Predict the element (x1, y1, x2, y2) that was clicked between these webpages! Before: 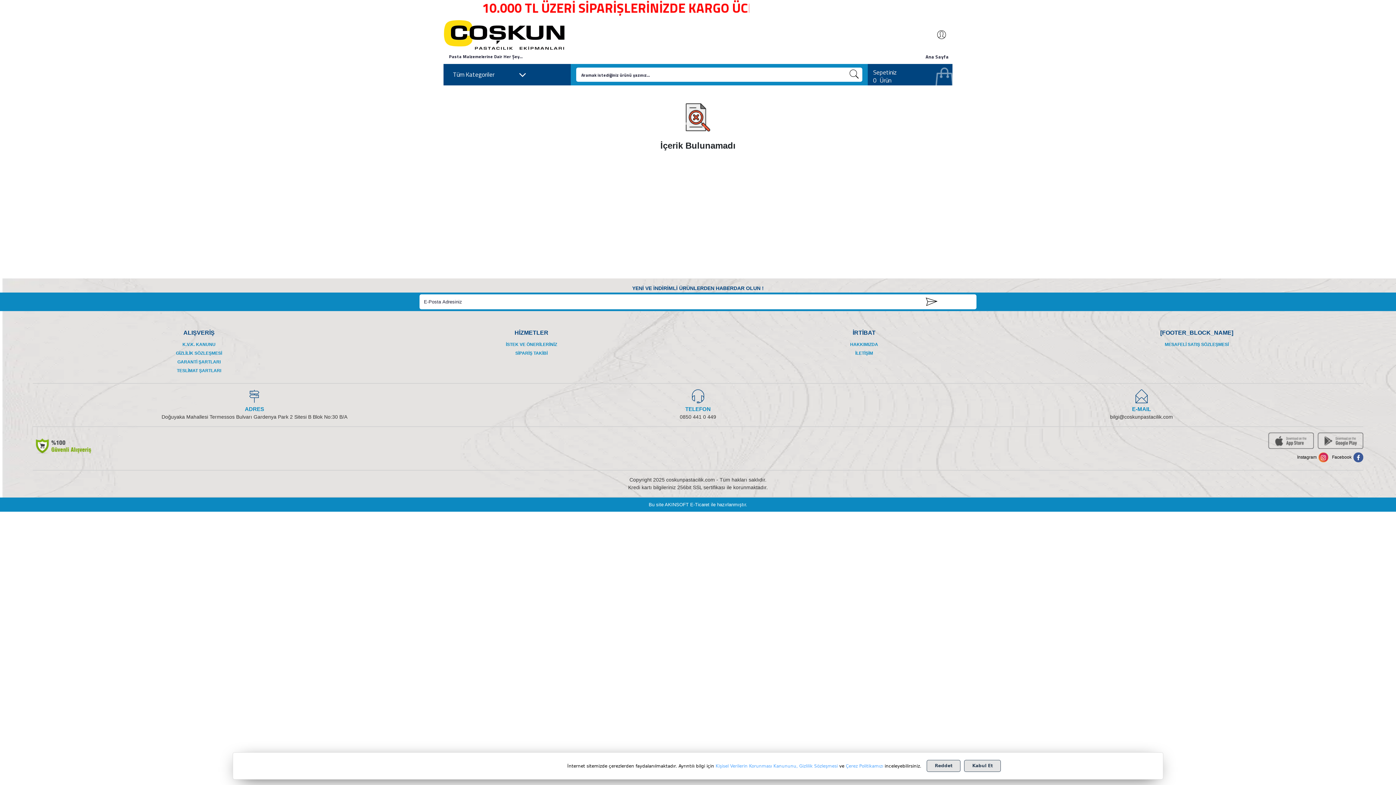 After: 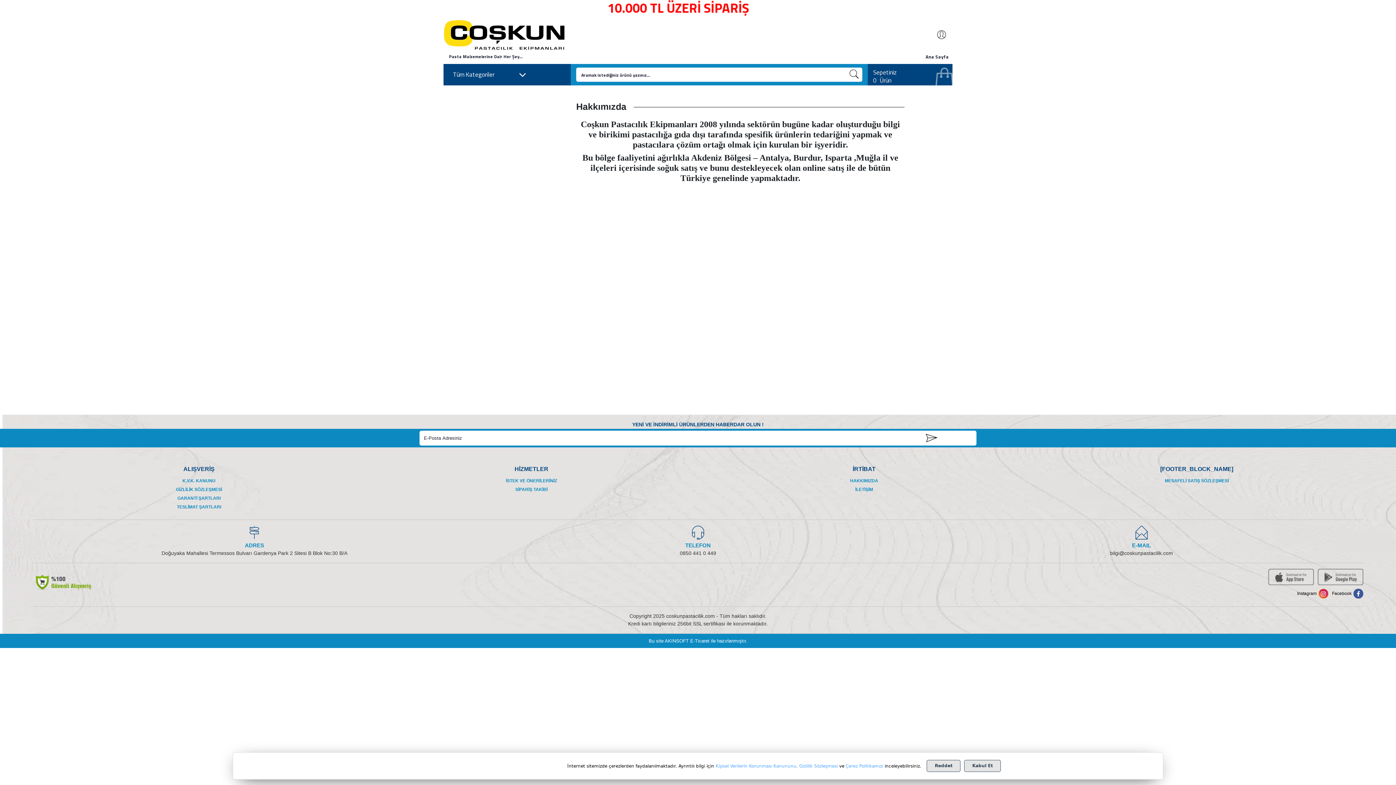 Action: label: HAKKIMIZDA bbox: (841, 340, 887, 349)